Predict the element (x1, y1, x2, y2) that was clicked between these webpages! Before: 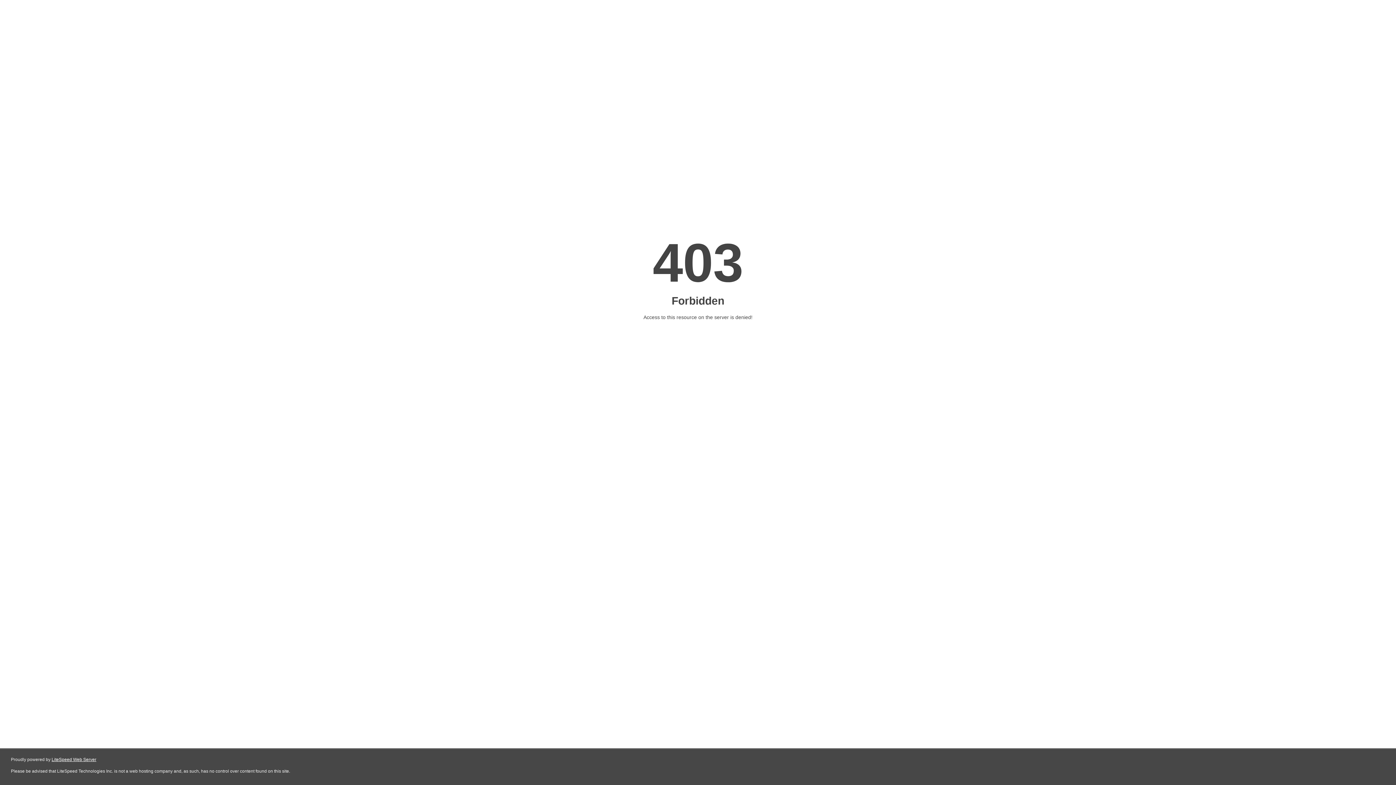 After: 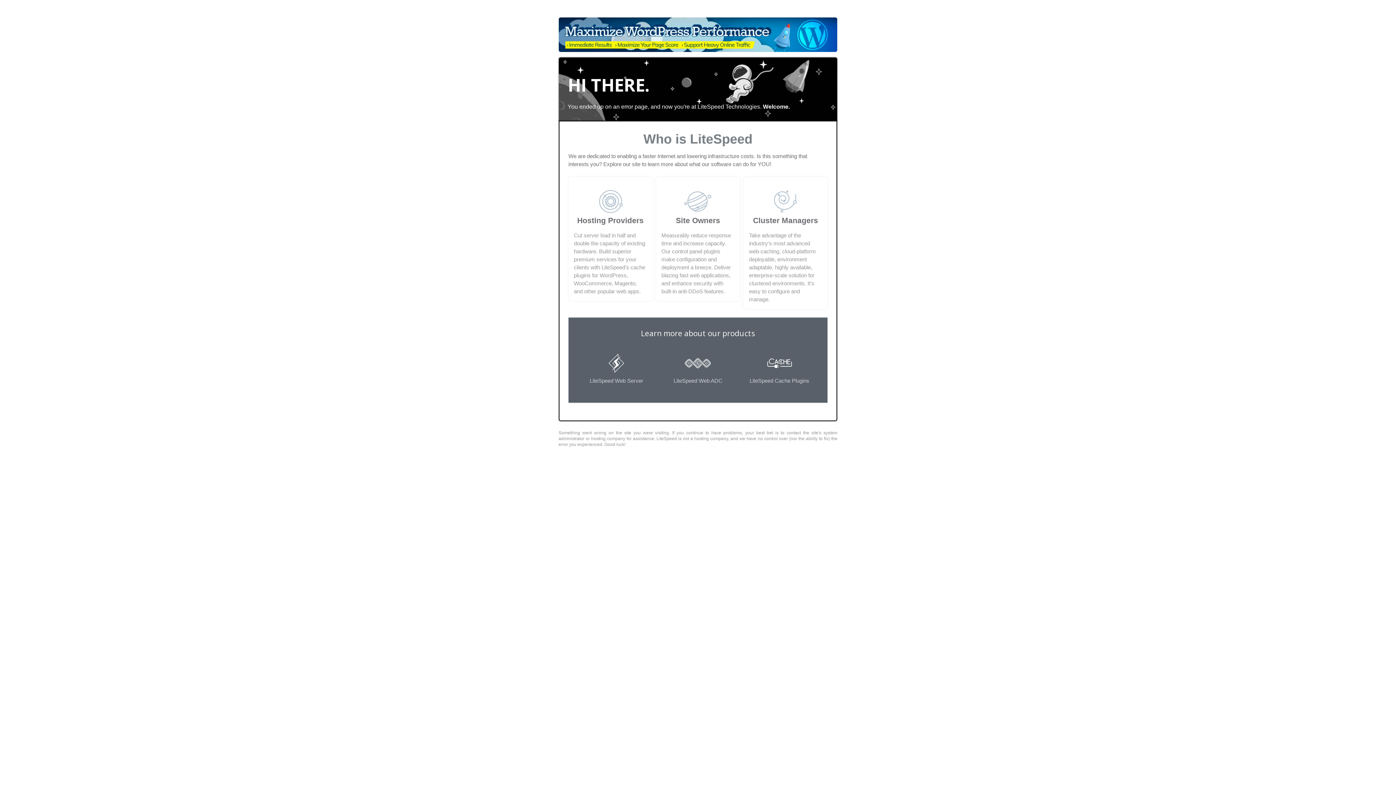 Action: label: LiteSpeed Web Server bbox: (51, 757, 96, 762)